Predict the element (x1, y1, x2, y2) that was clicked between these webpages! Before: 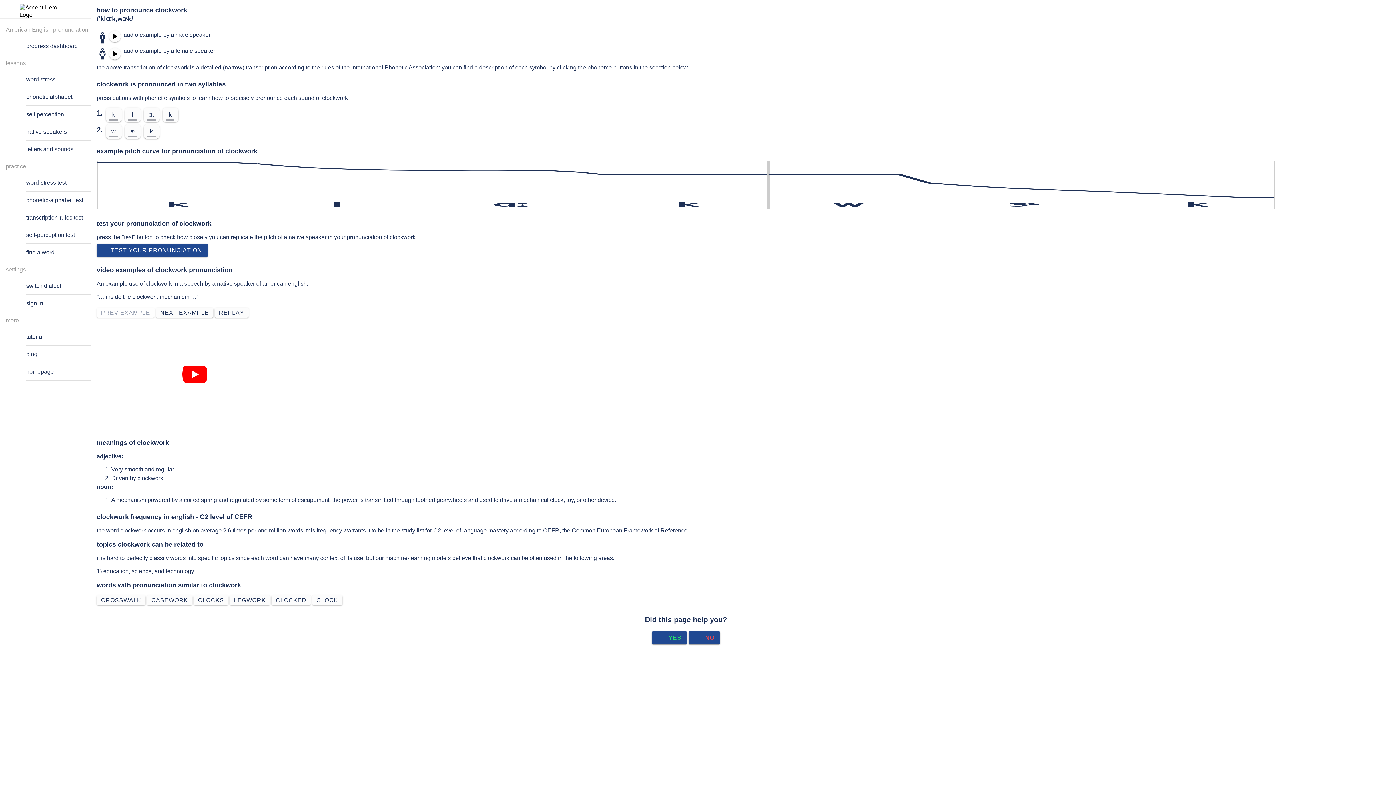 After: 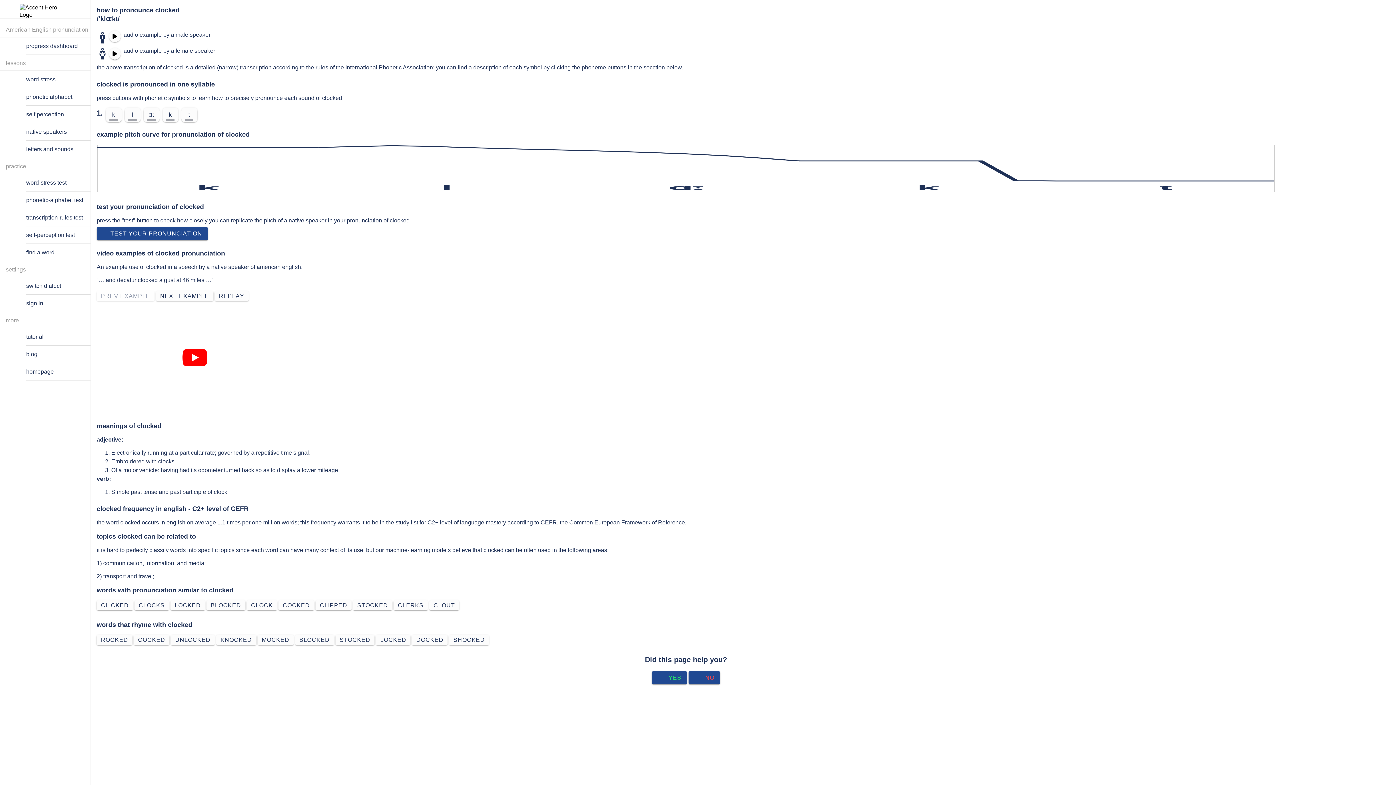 Action: label: CLOCKED bbox: (271, 595, 310, 605)